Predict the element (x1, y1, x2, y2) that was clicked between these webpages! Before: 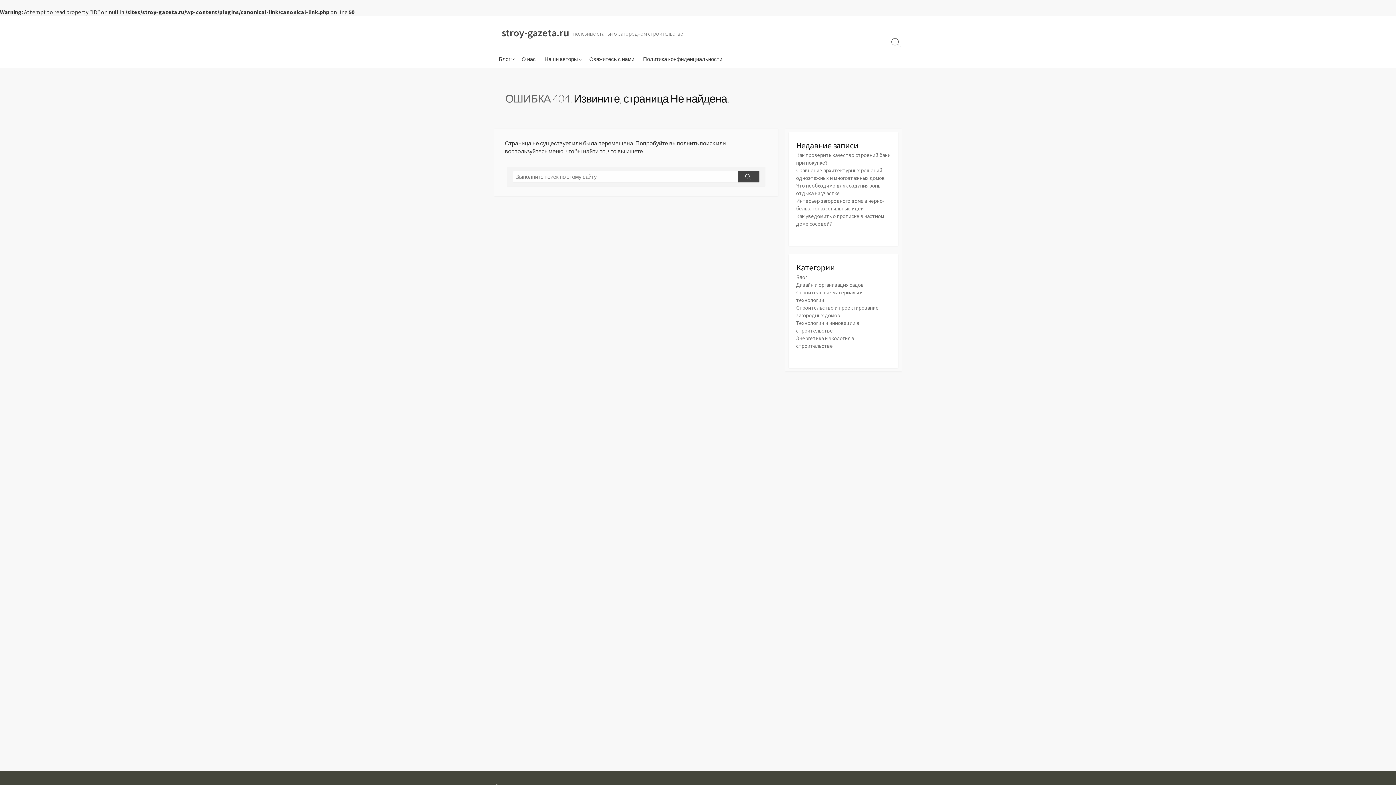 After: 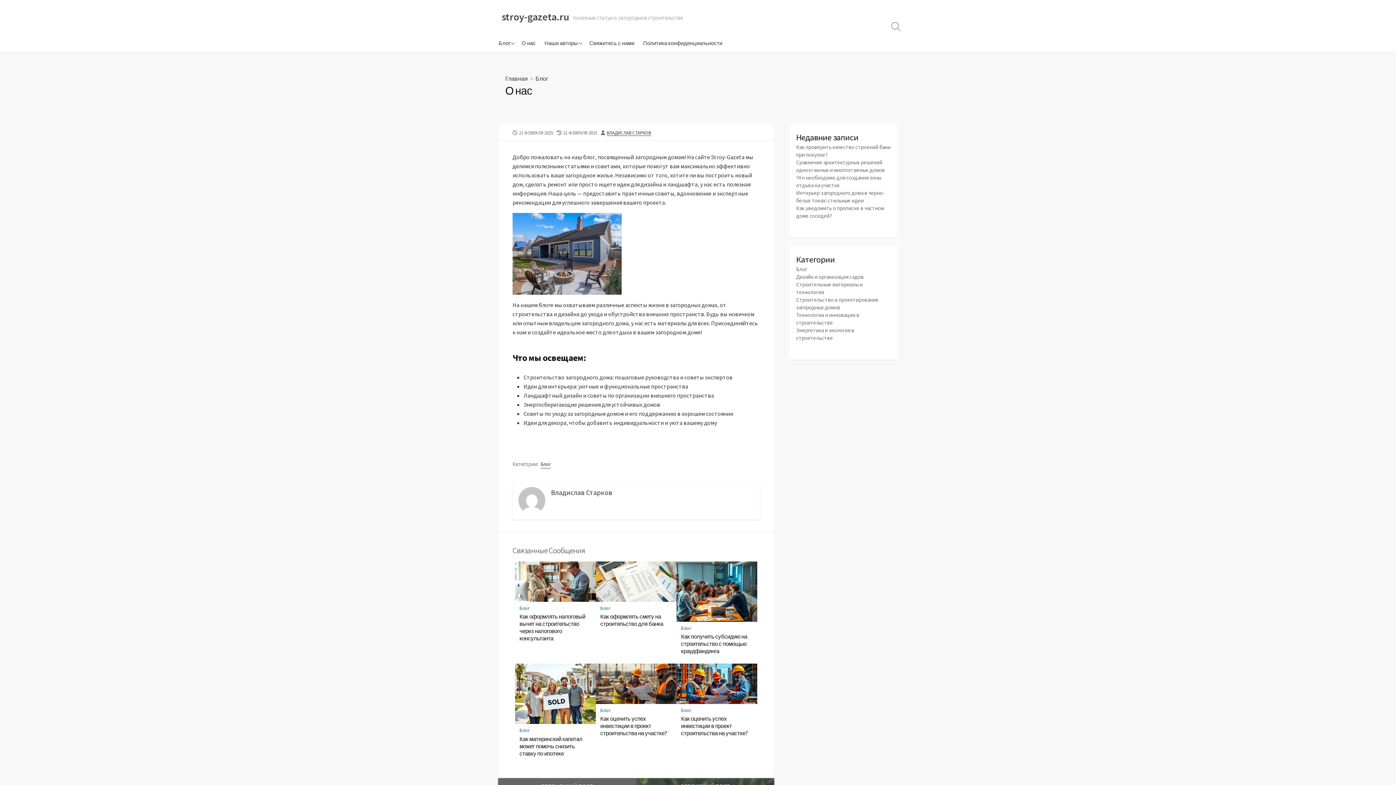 Action: label: О нас bbox: (517, 49, 540, 68)